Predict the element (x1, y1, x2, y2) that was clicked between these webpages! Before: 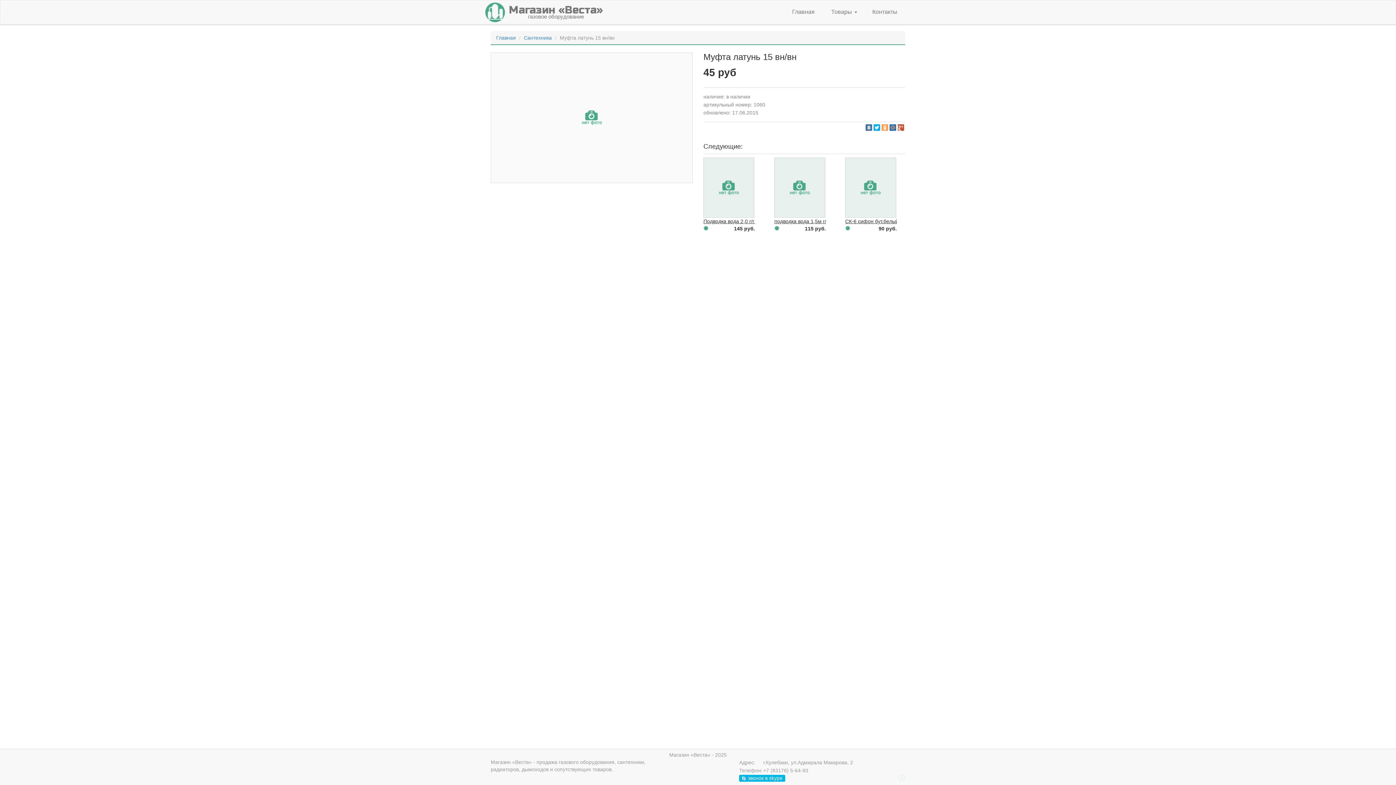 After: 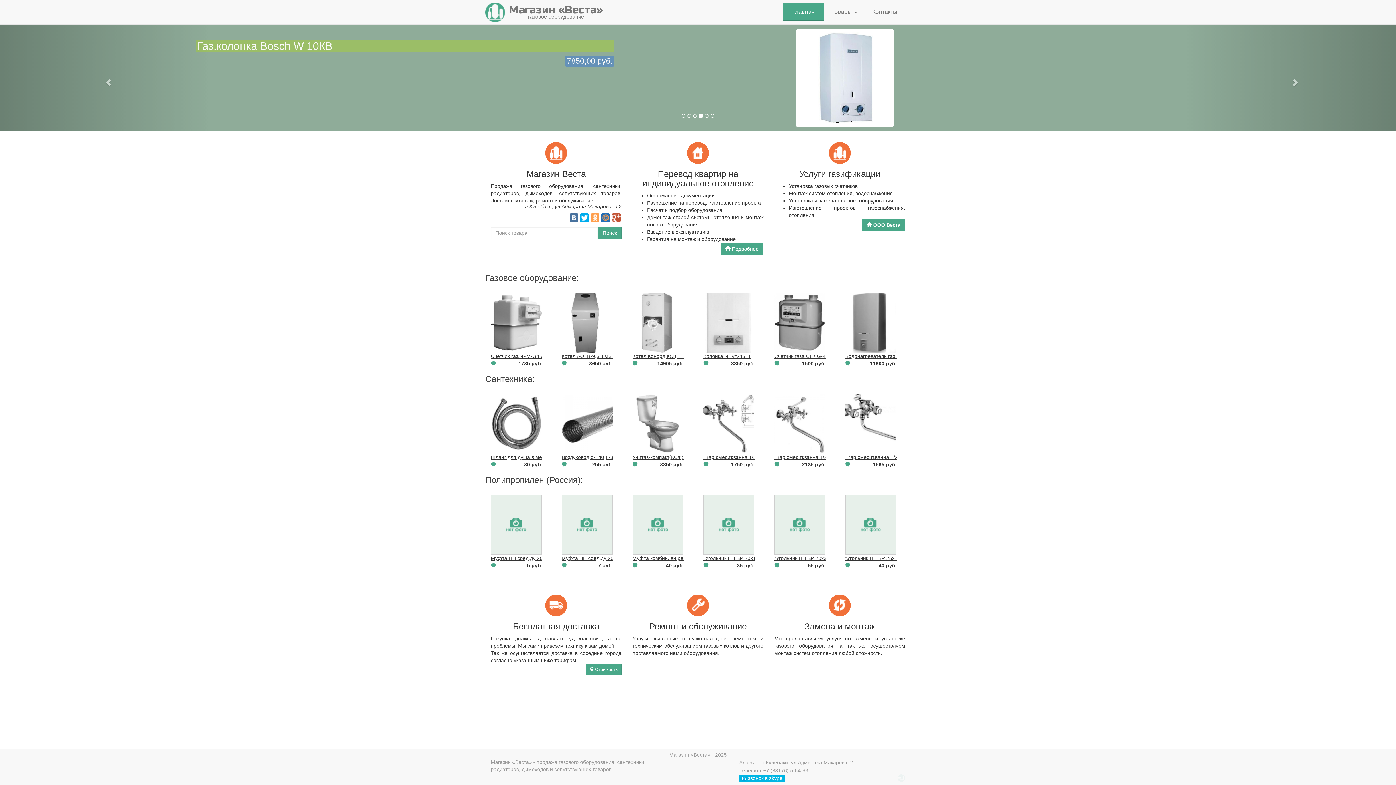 Action: label: Главная bbox: (783, 2, 824, 21)